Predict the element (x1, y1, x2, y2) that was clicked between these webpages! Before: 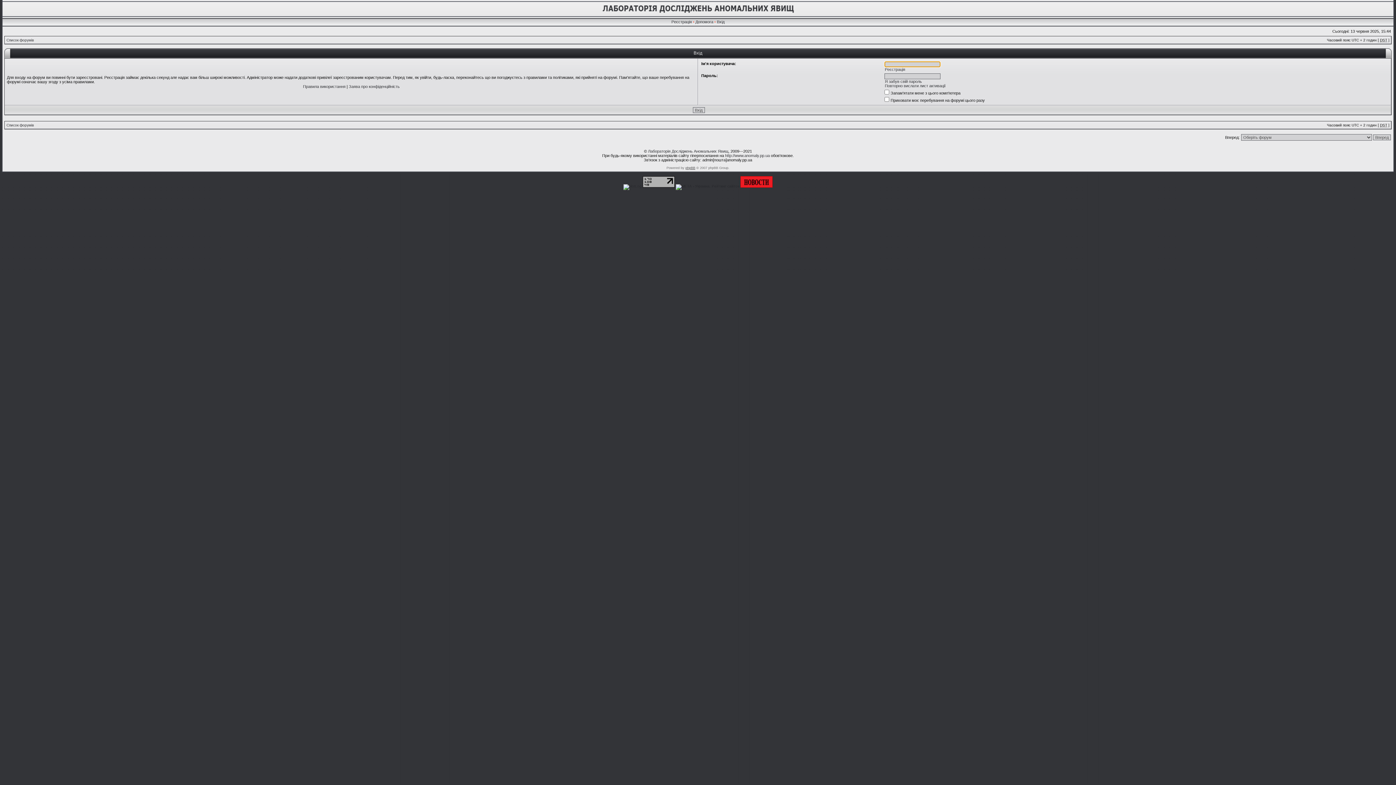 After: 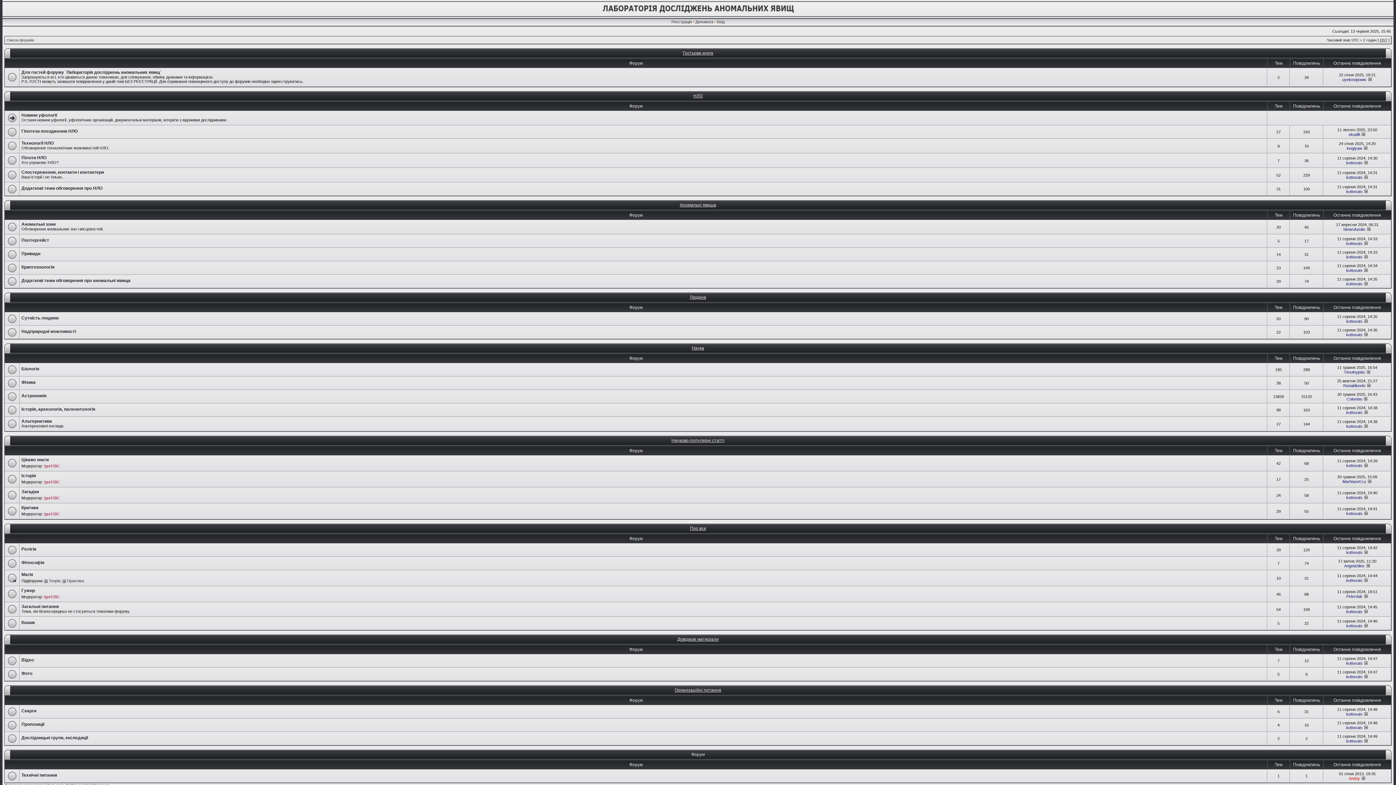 Action: bbox: (6, 123, 33, 127) label: Список форумів